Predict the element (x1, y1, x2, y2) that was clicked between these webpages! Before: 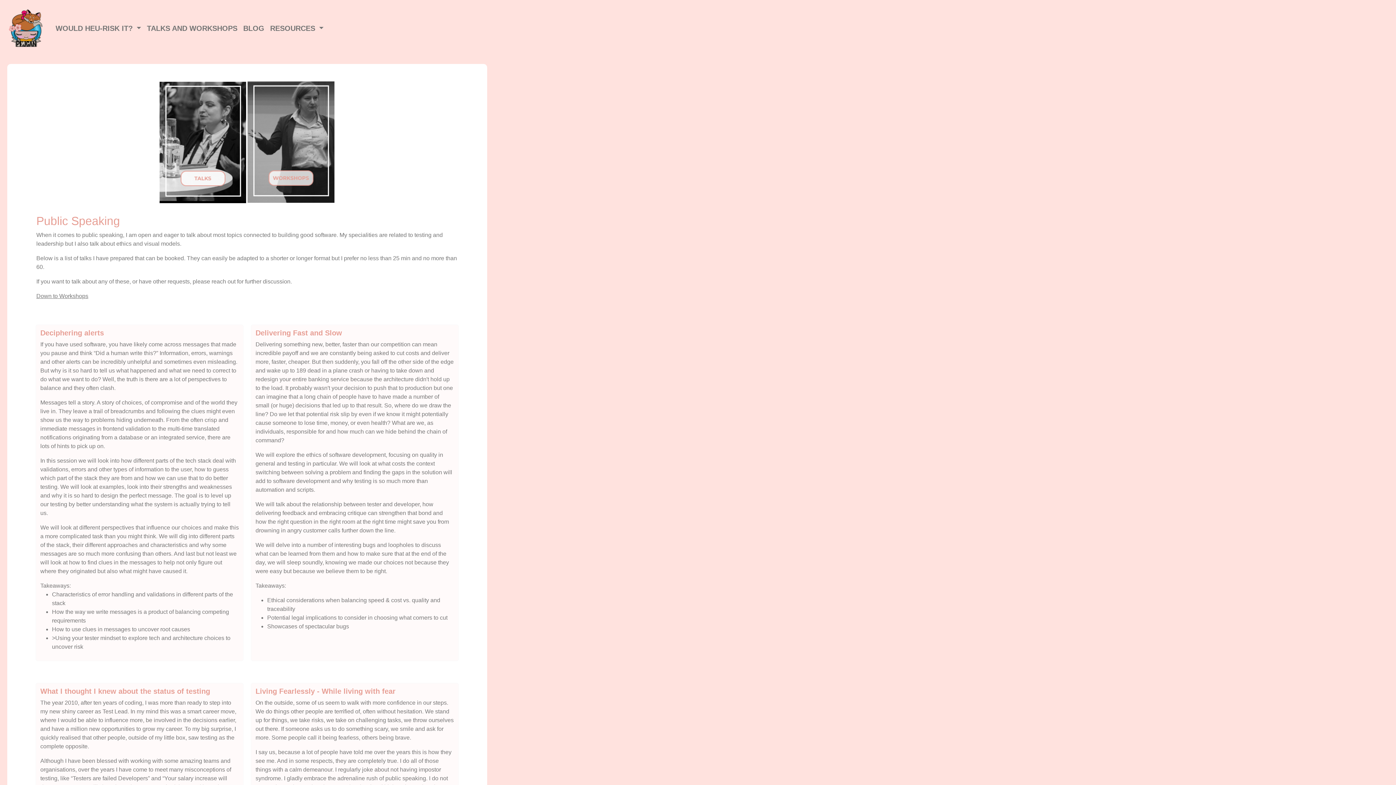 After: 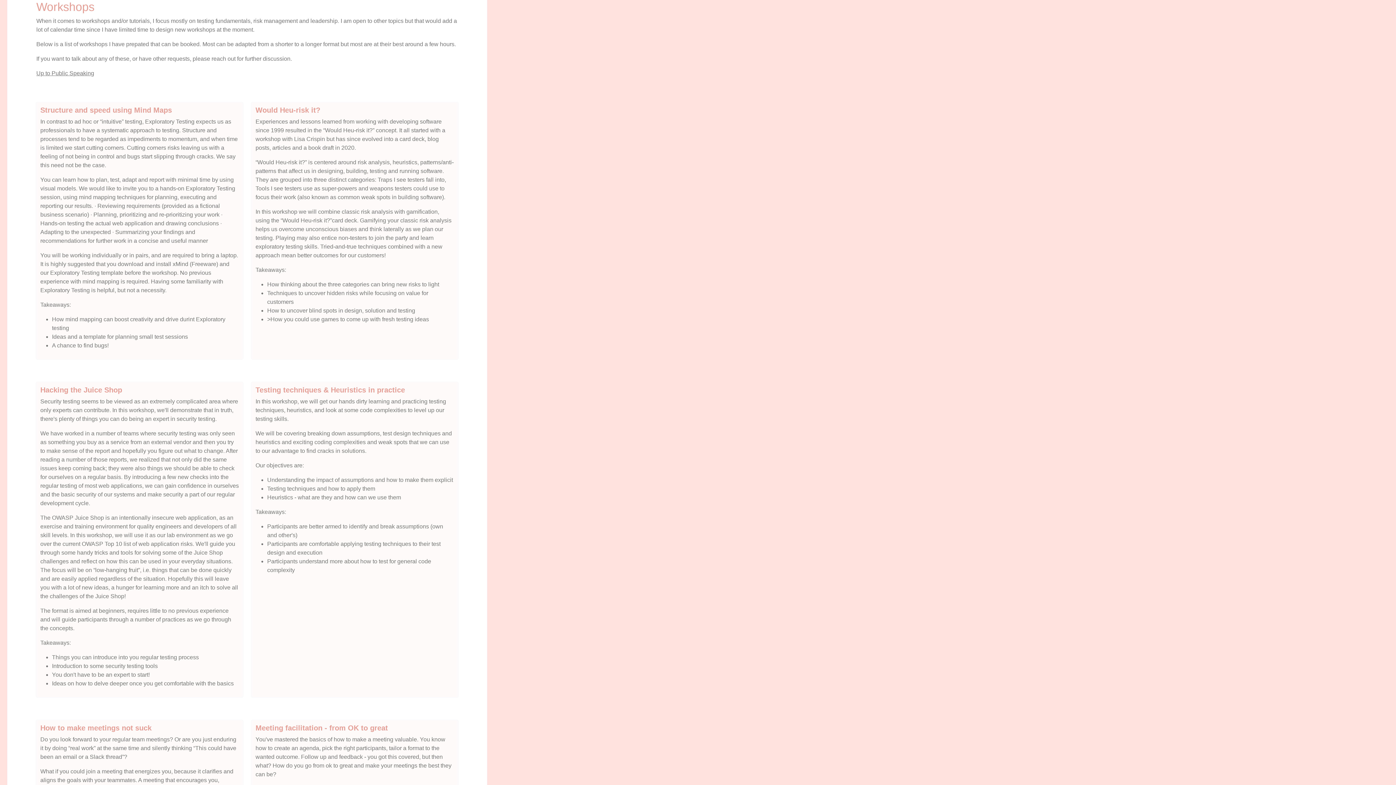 Action: bbox: (36, 293, 88, 299) label: Down to Workshops